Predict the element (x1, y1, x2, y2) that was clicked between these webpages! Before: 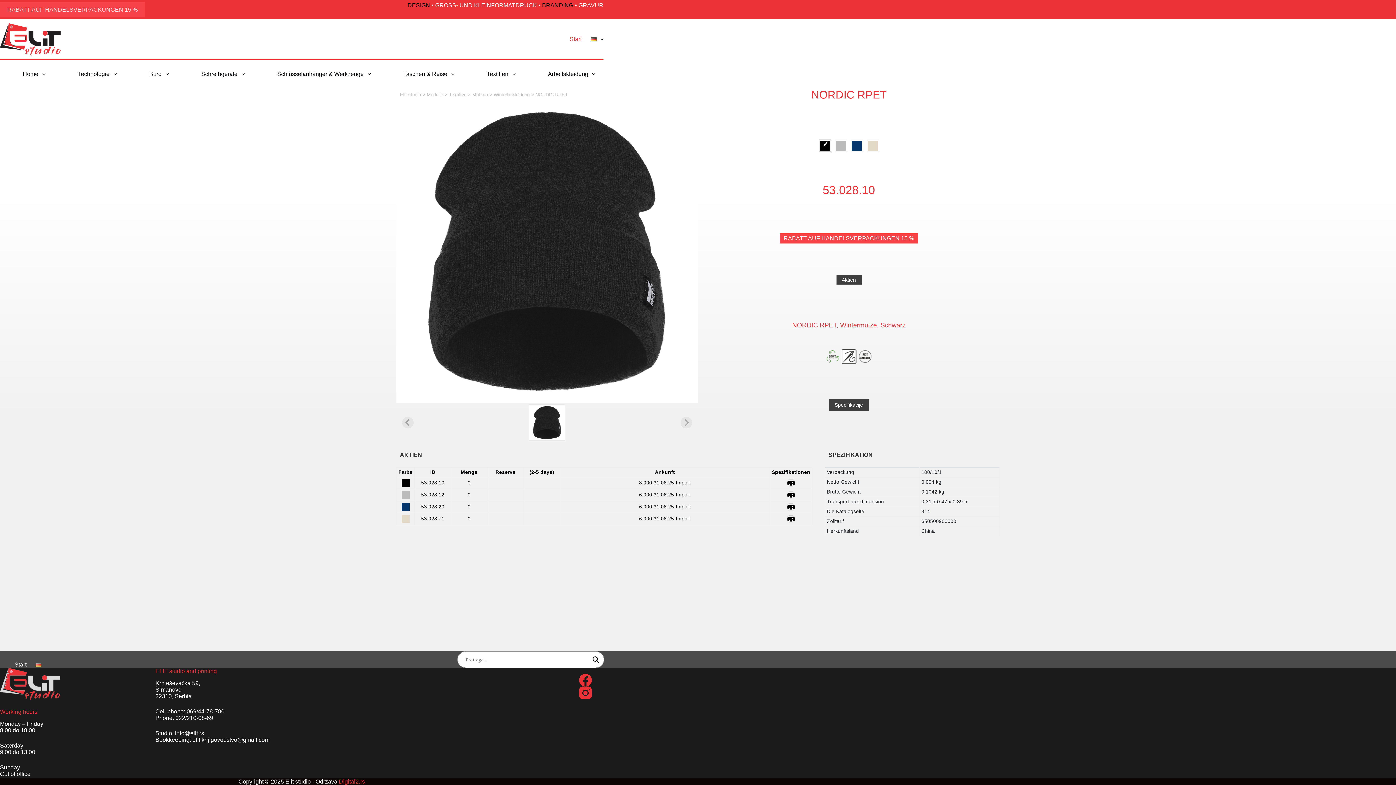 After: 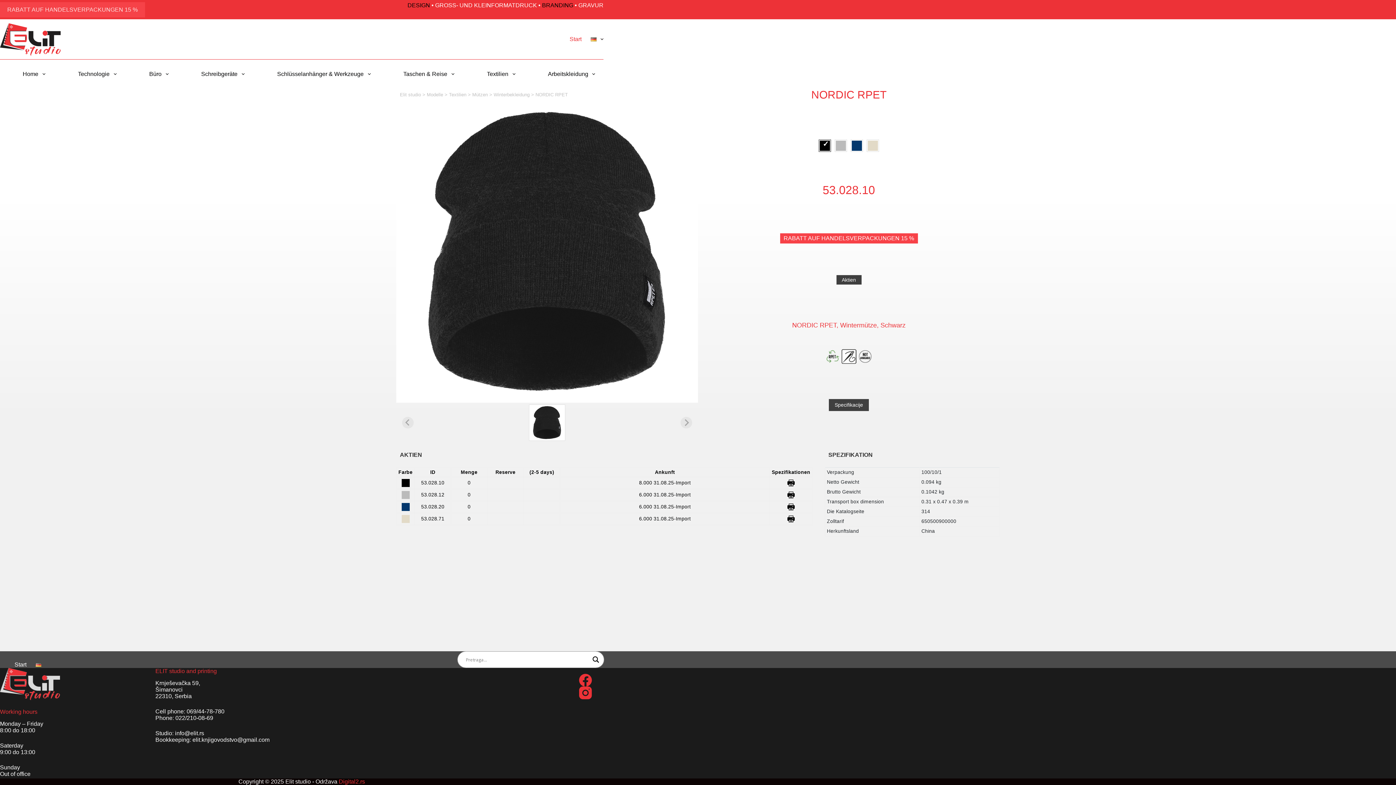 Action: bbox: (787, 492, 794, 497)